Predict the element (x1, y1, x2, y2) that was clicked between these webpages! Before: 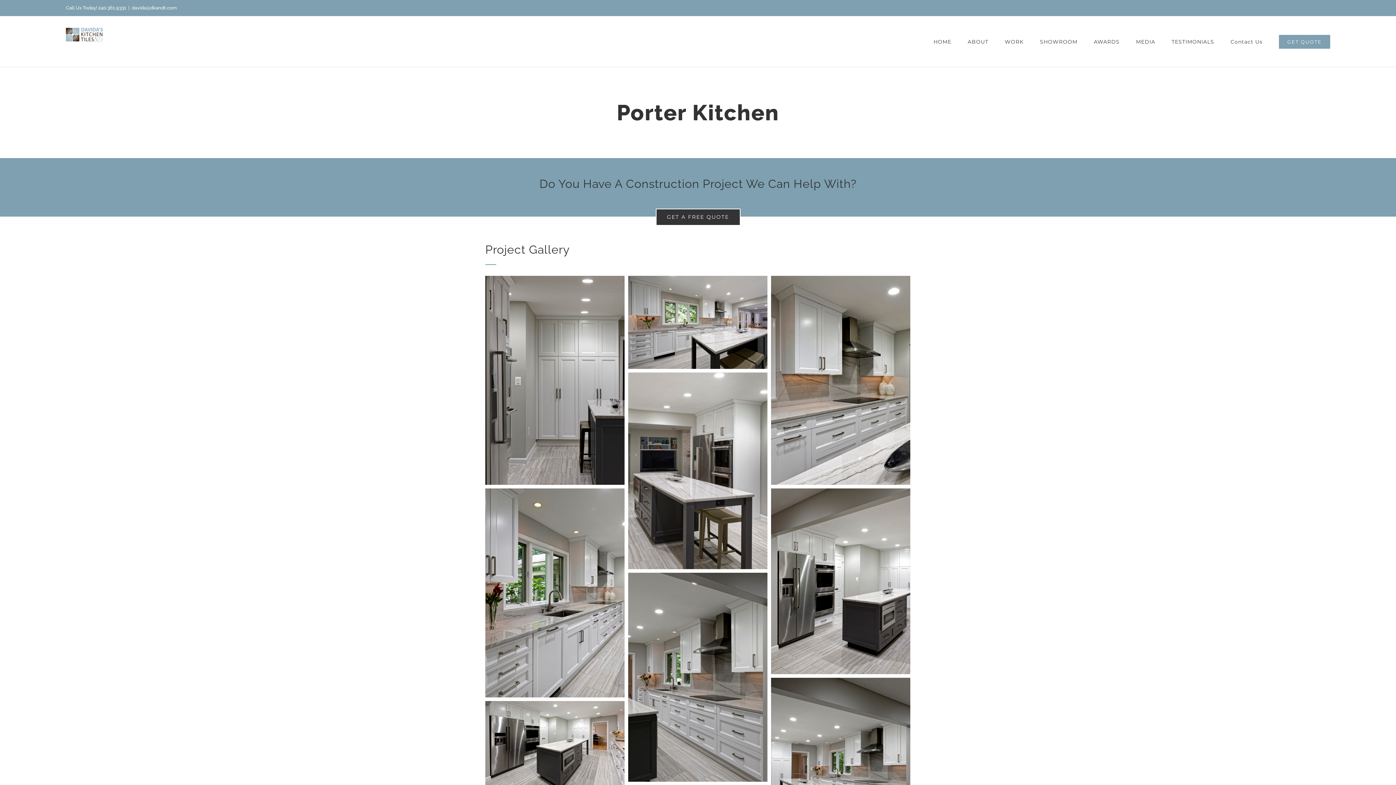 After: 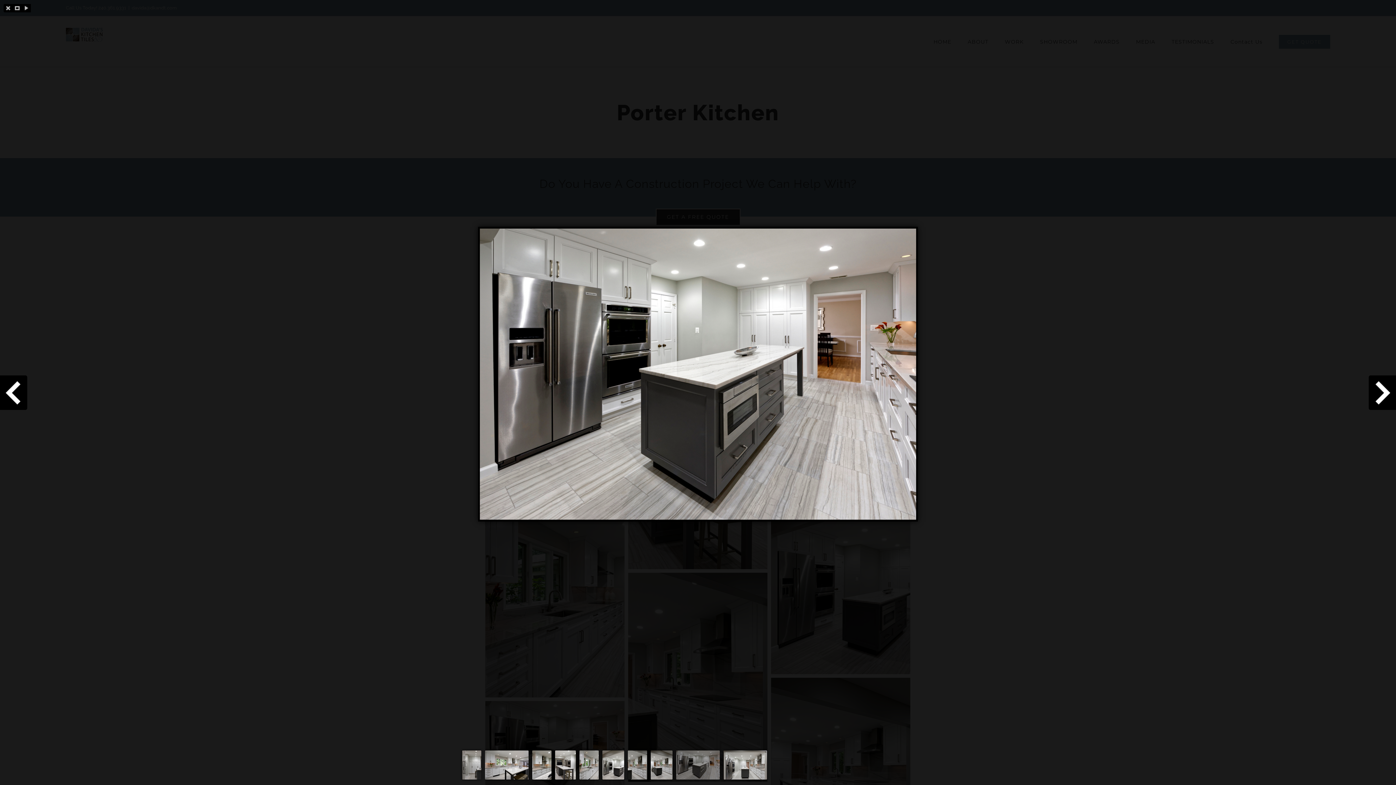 Action: bbox: (485, 704, 624, 710)